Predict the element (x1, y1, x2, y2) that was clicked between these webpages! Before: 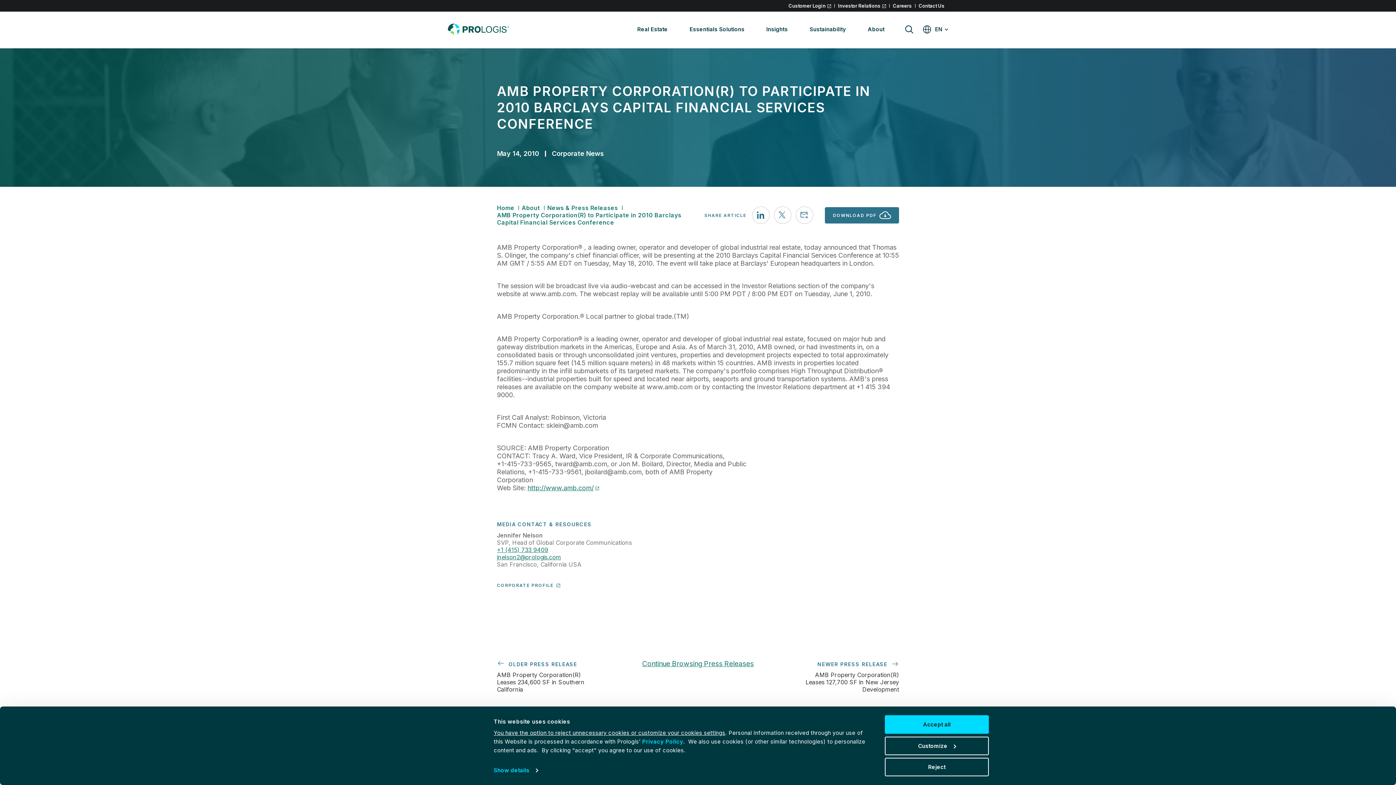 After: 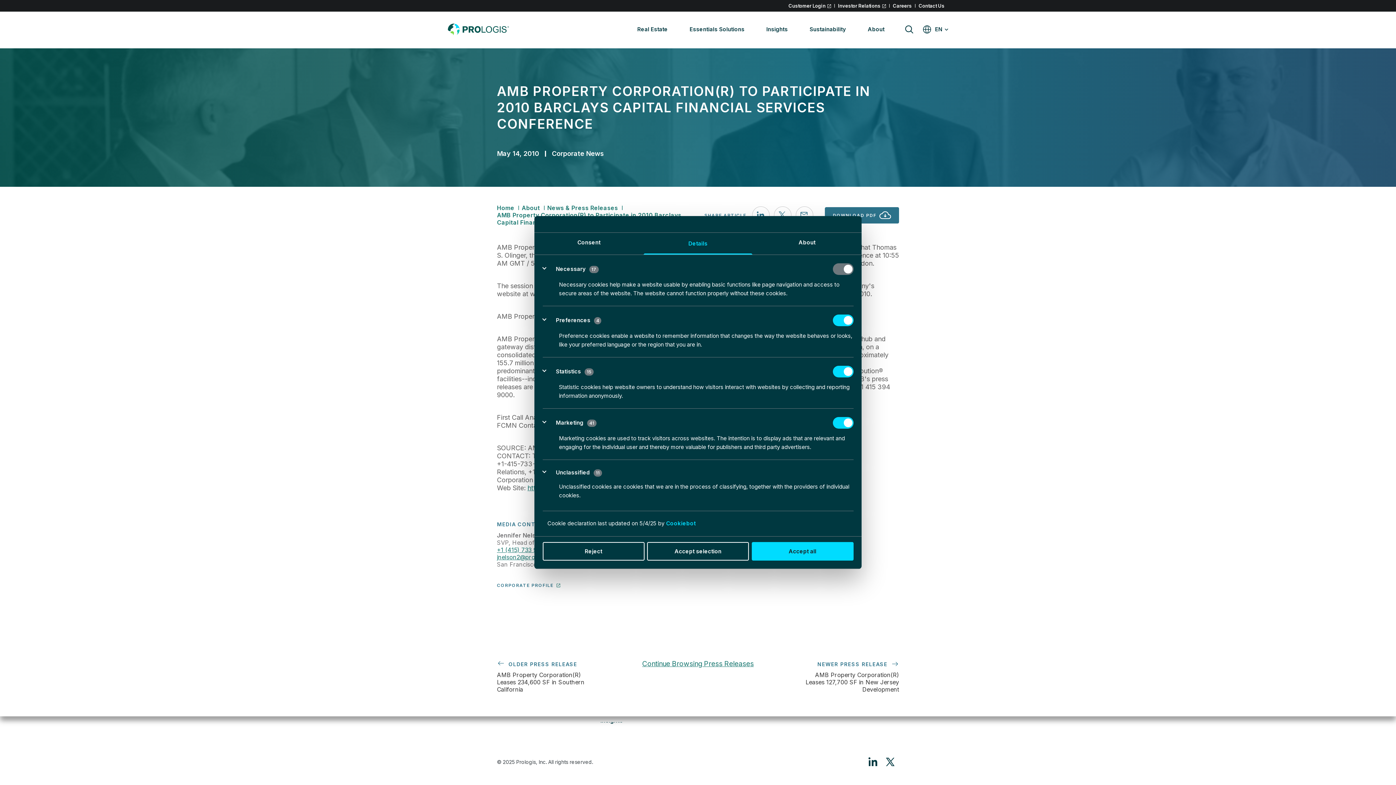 Action: label: Show details bbox: (493, 765, 538, 776)